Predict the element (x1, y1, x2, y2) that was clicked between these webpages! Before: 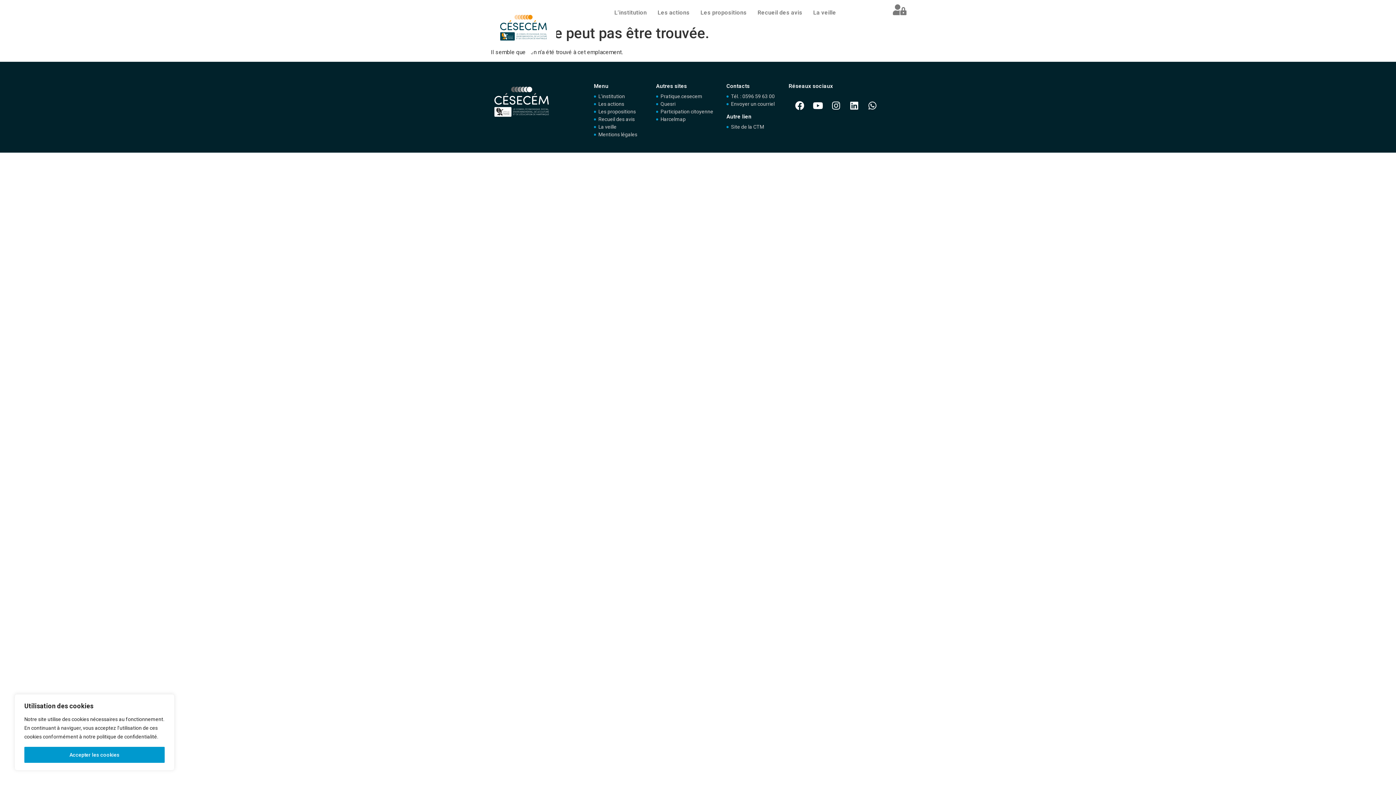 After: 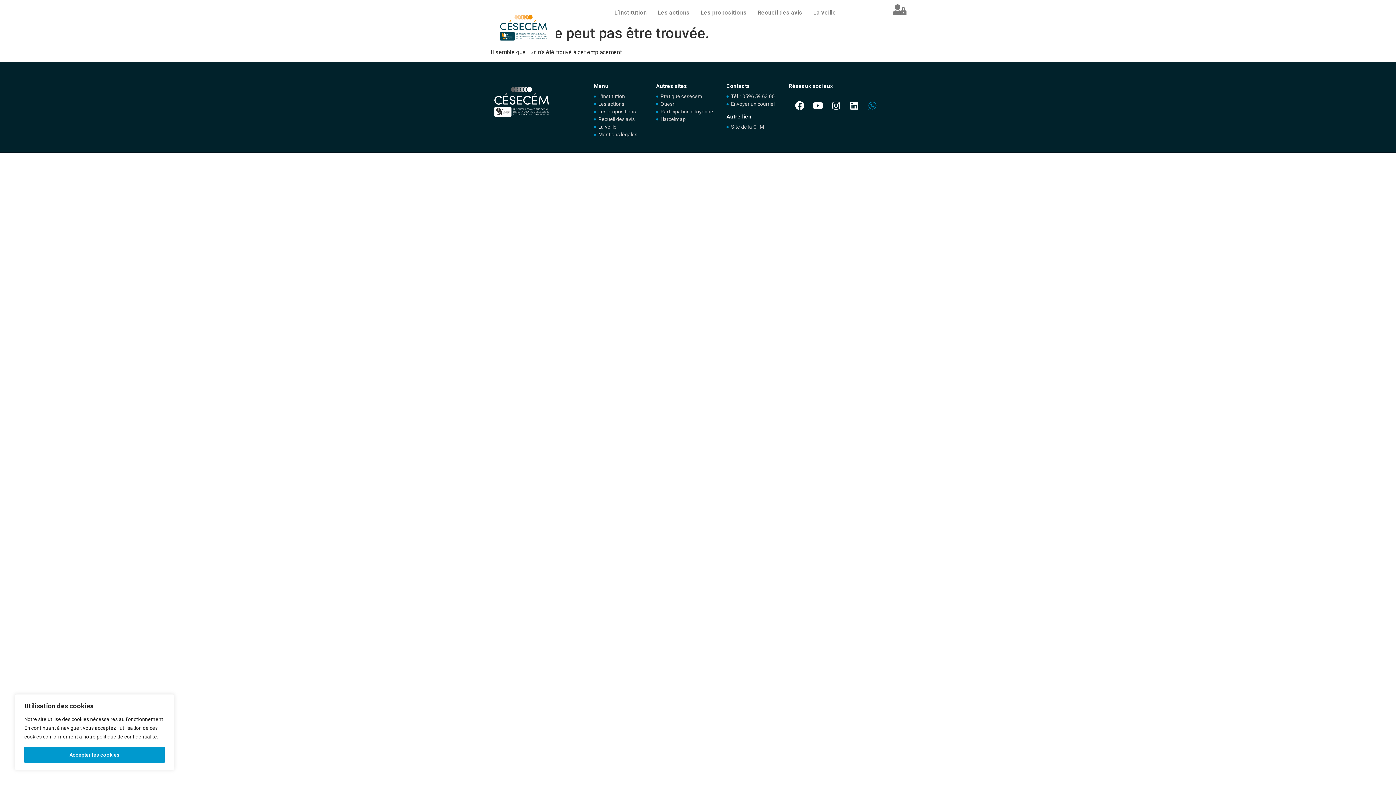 Action: label: Whatsapp bbox: (863, 96, 881, 114)